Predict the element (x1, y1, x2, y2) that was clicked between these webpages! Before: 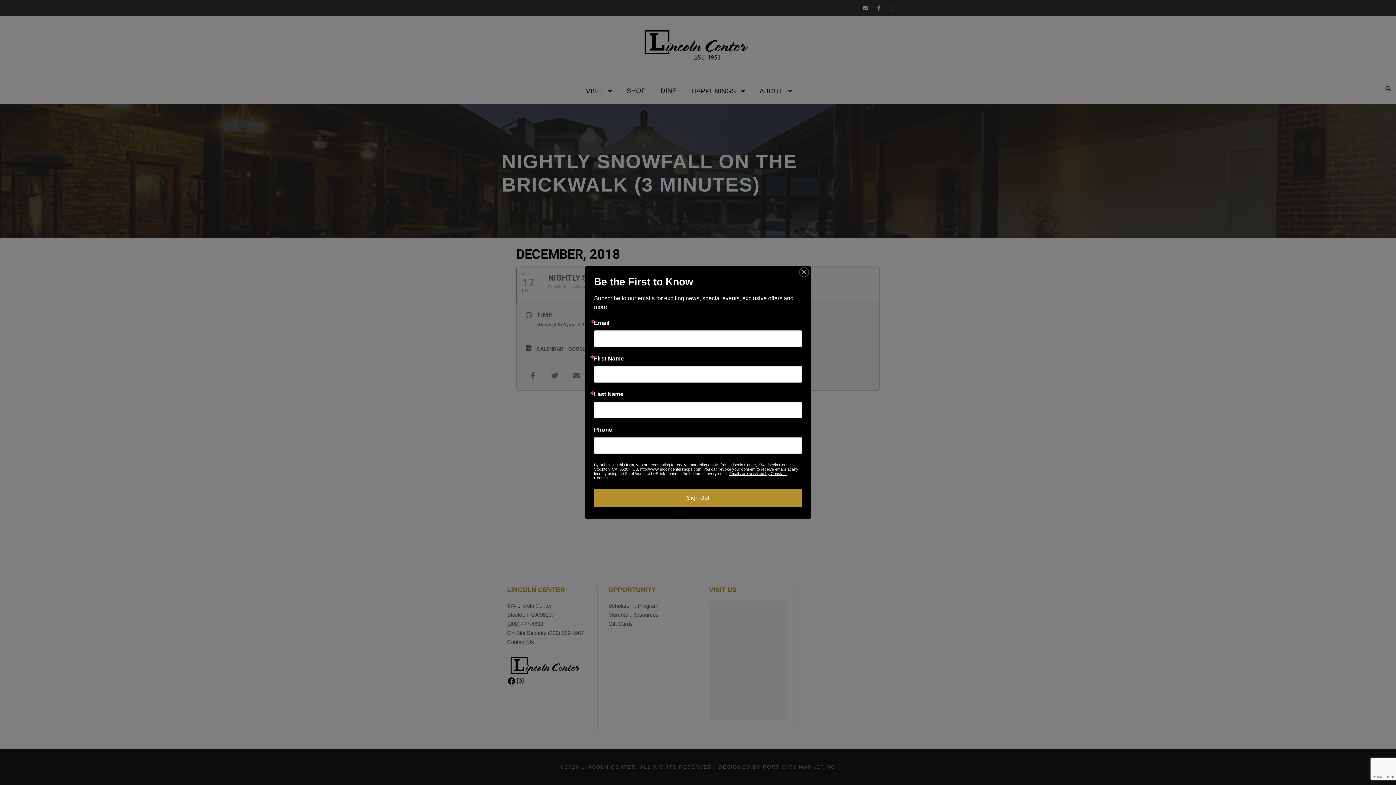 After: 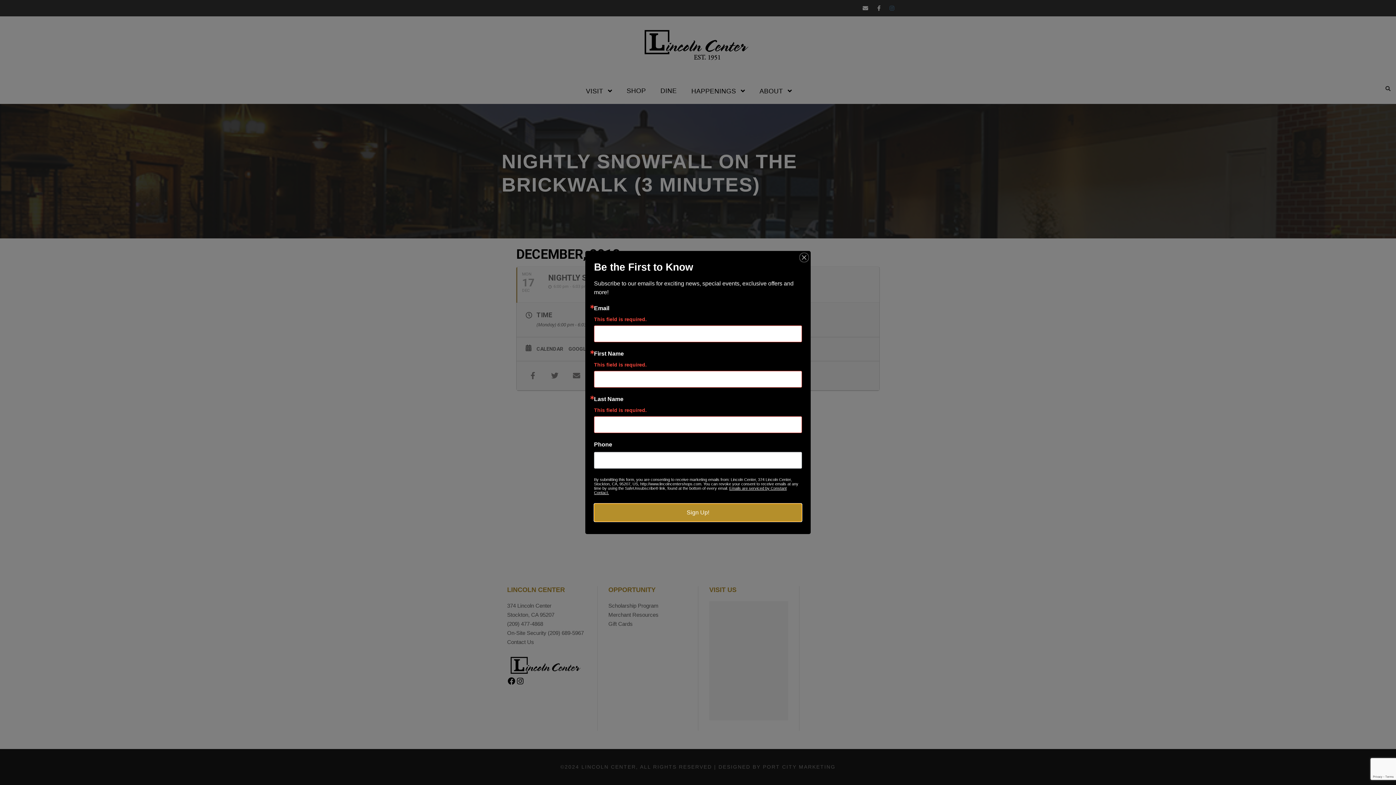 Action: label: Sign Up! bbox: (594, 489, 802, 507)